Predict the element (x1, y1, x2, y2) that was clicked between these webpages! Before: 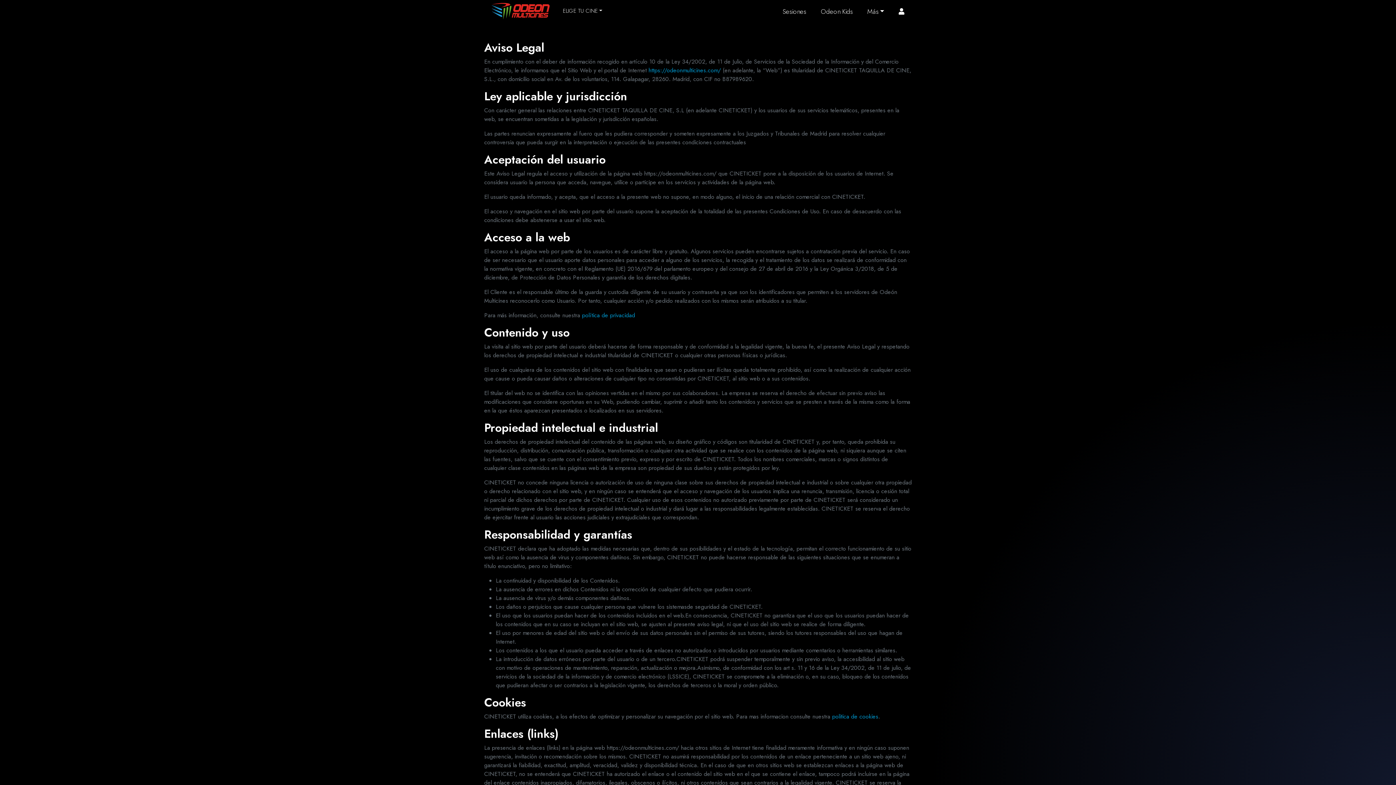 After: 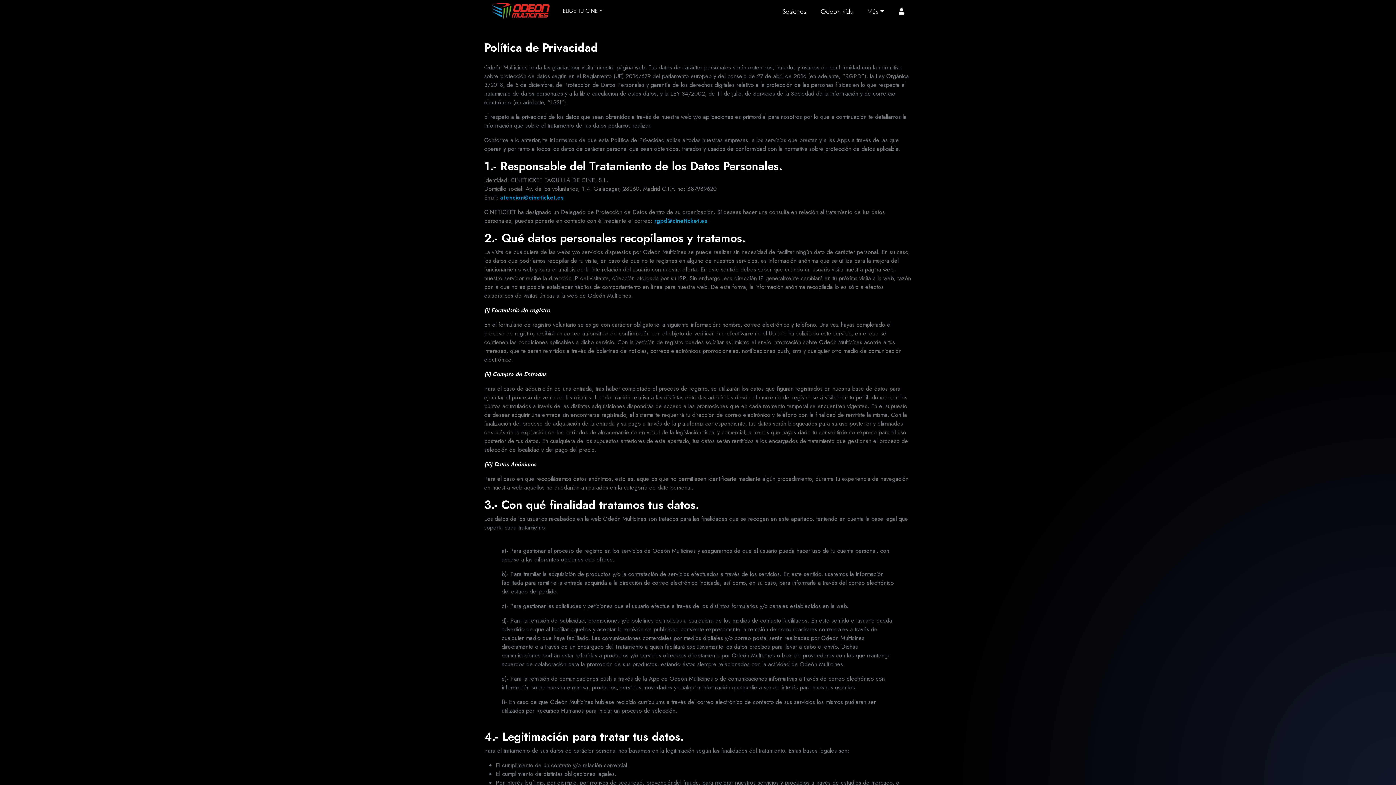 Action: label: política de privacidad bbox: (582, 311, 635, 319)